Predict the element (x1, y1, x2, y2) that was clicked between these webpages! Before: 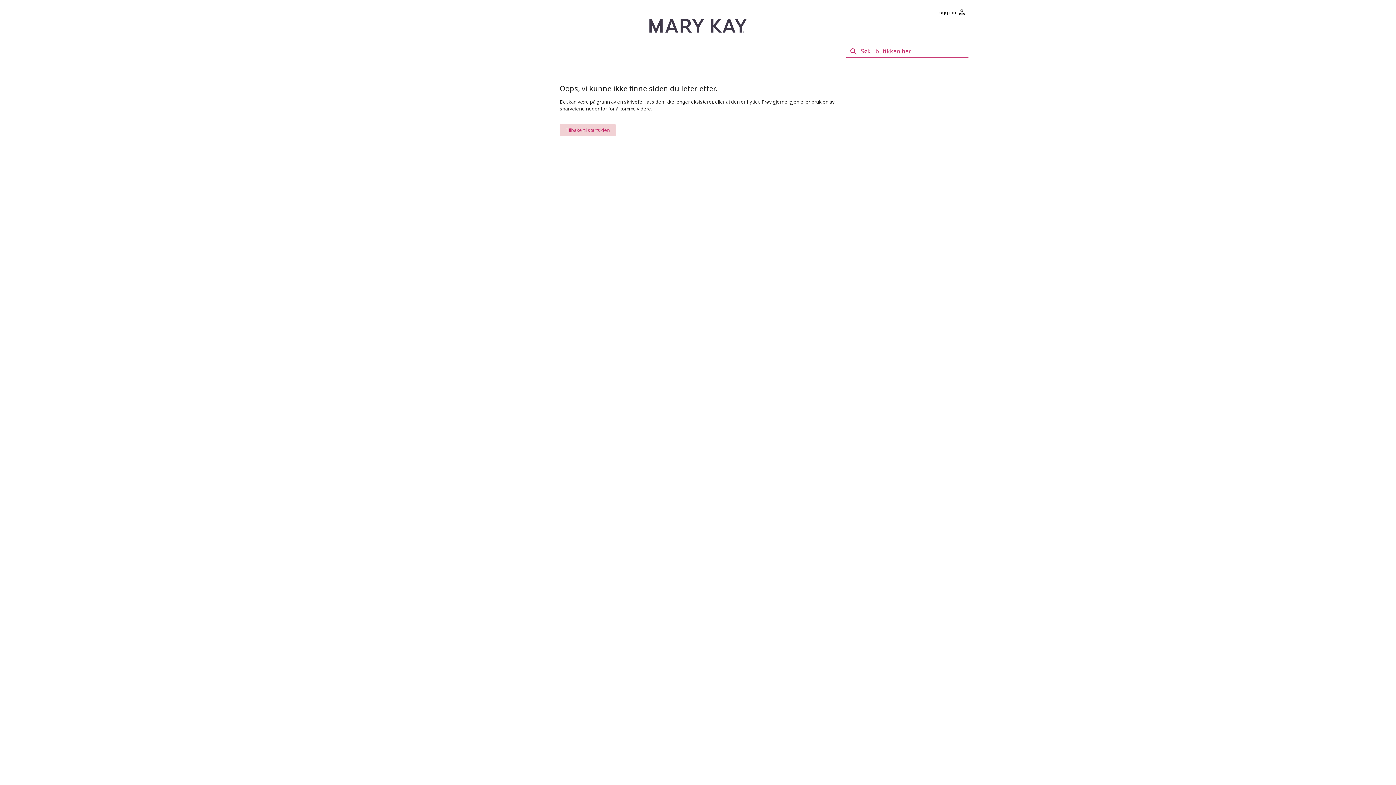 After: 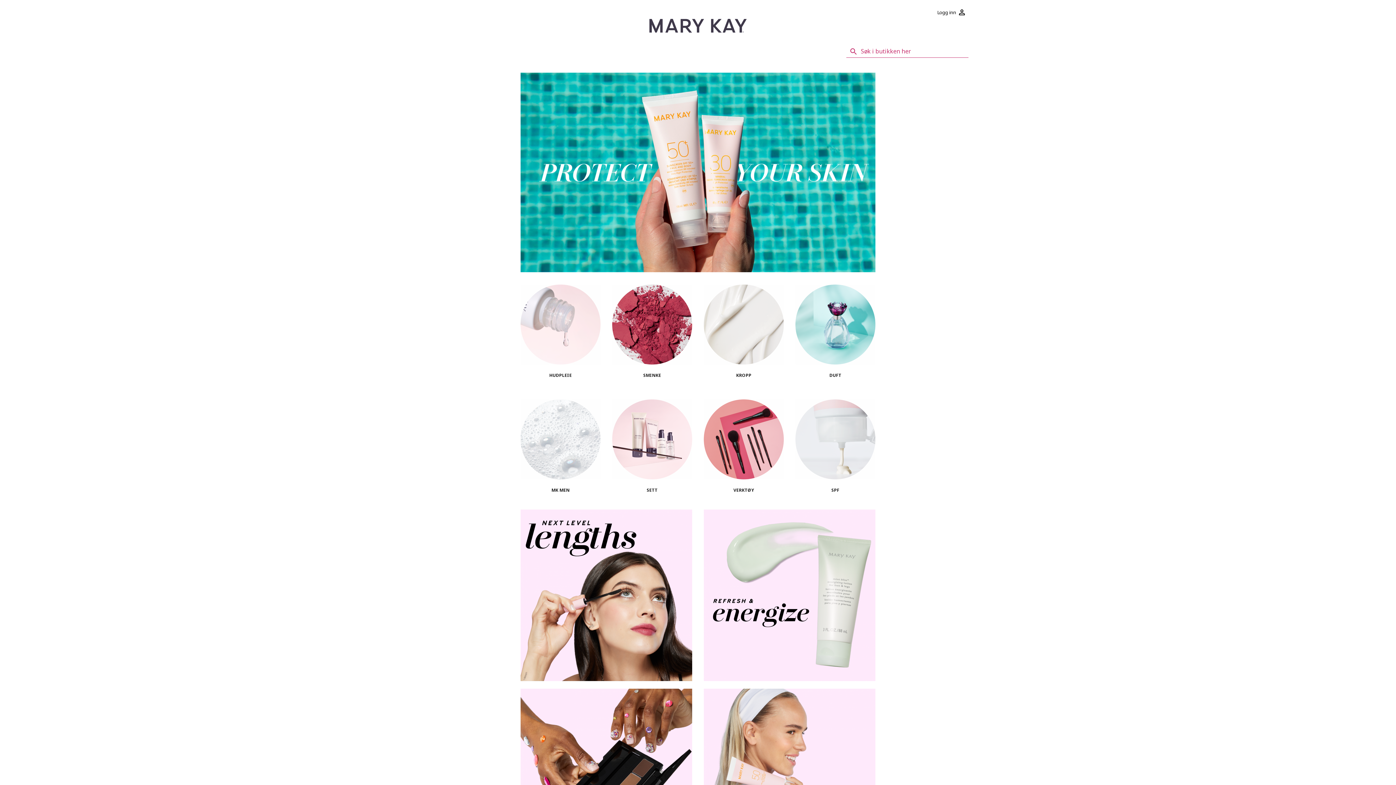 Action: bbox: (649, 18, 746, 32)